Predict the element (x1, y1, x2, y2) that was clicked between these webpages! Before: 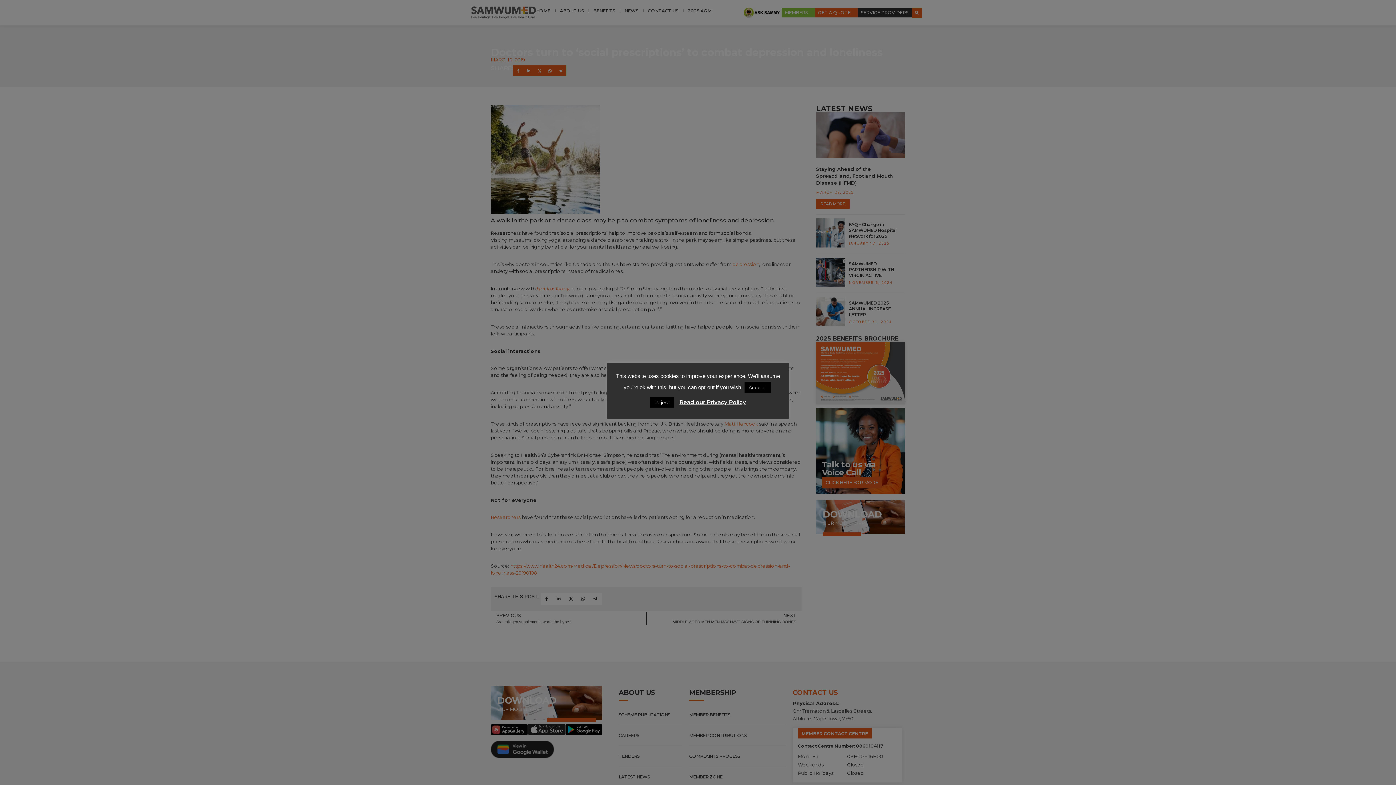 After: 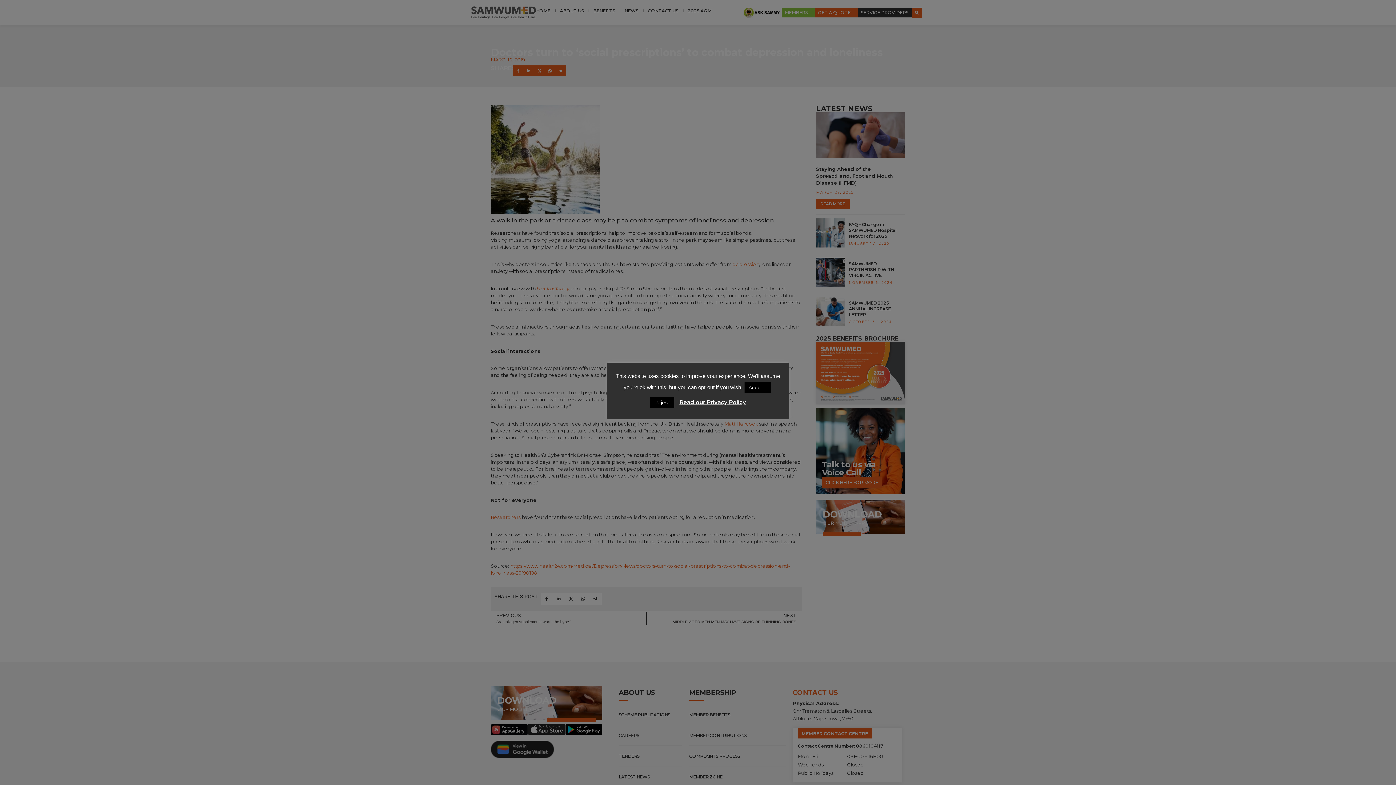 Action: bbox: (679, 398, 746, 405) label: Read our Privacy Policy